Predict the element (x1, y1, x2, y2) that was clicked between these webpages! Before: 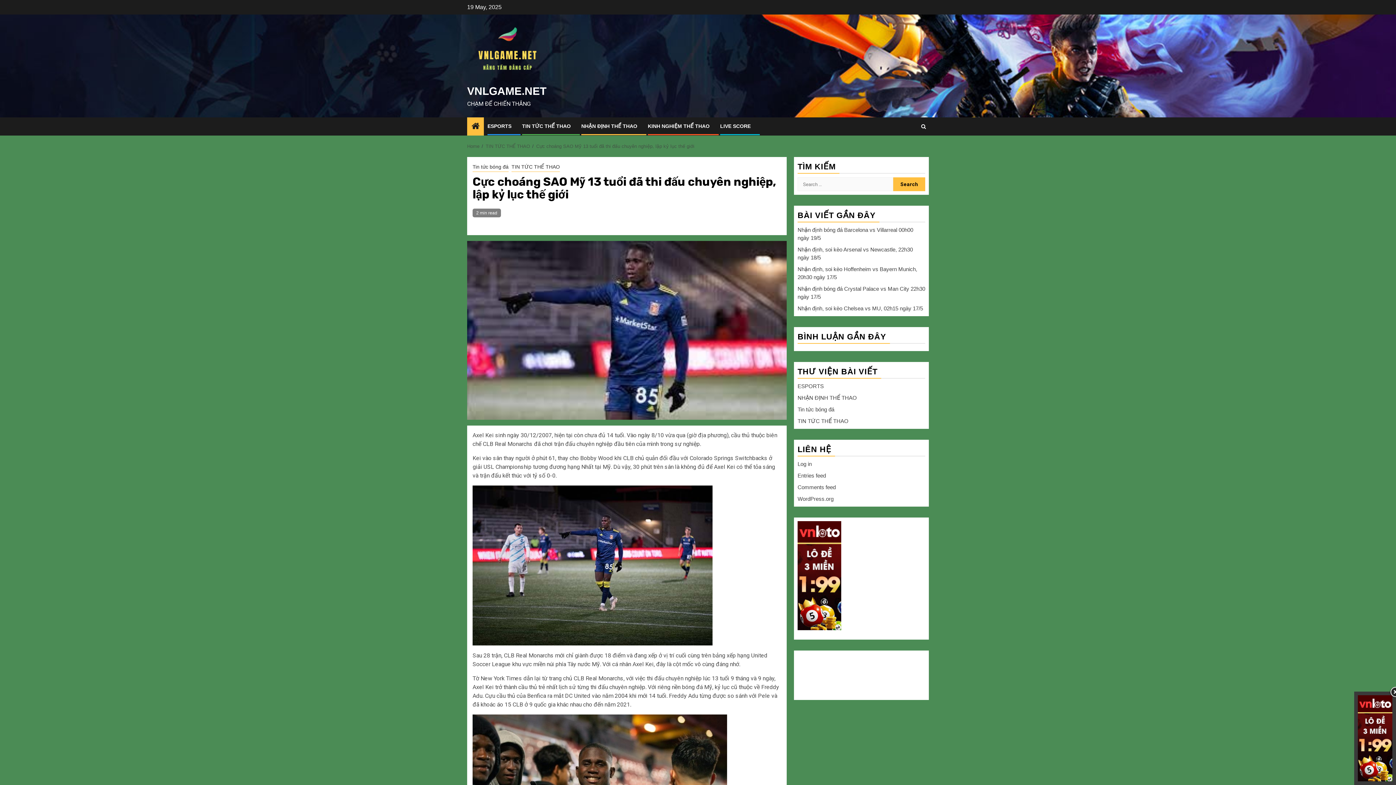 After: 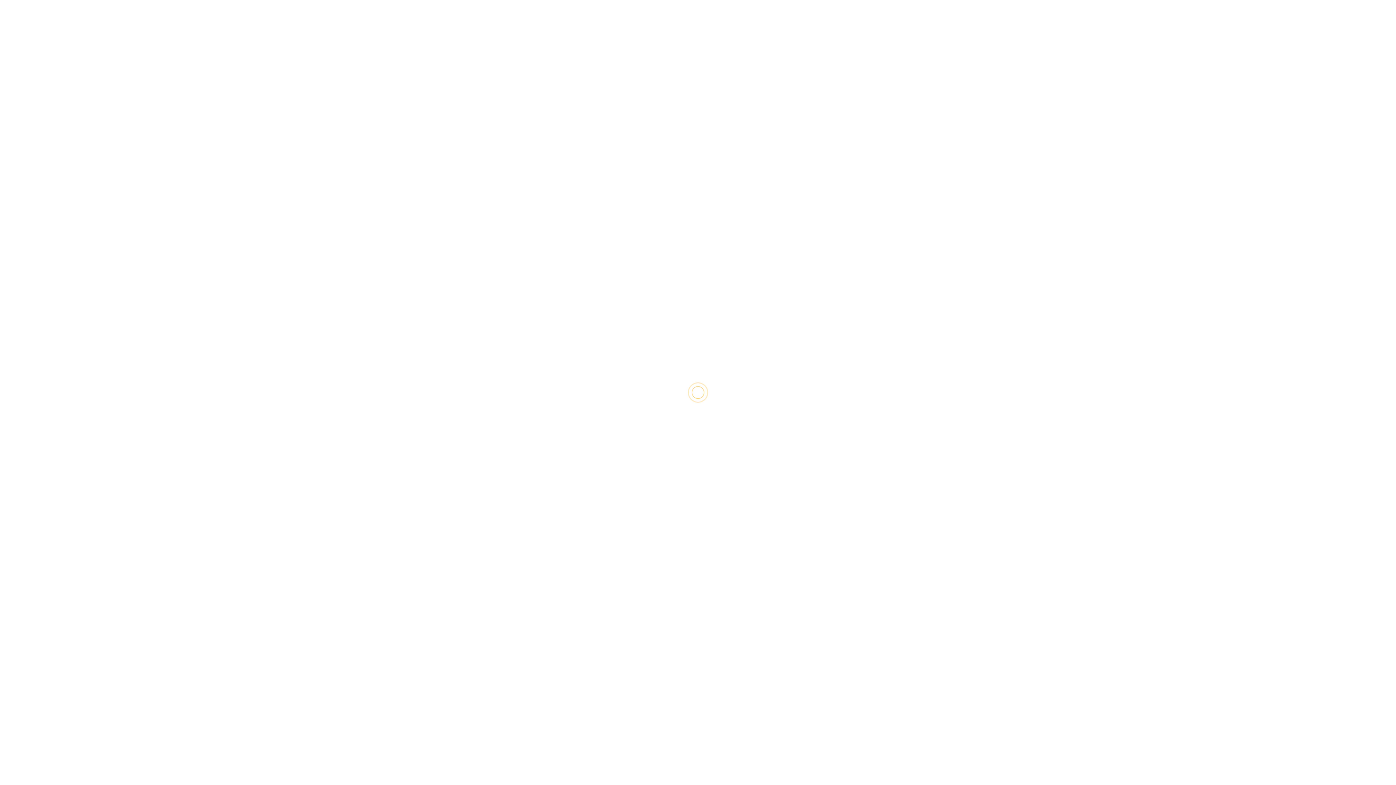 Action: label: NHẬN ĐỊNH THỂ THAO bbox: (797, 394, 857, 401)